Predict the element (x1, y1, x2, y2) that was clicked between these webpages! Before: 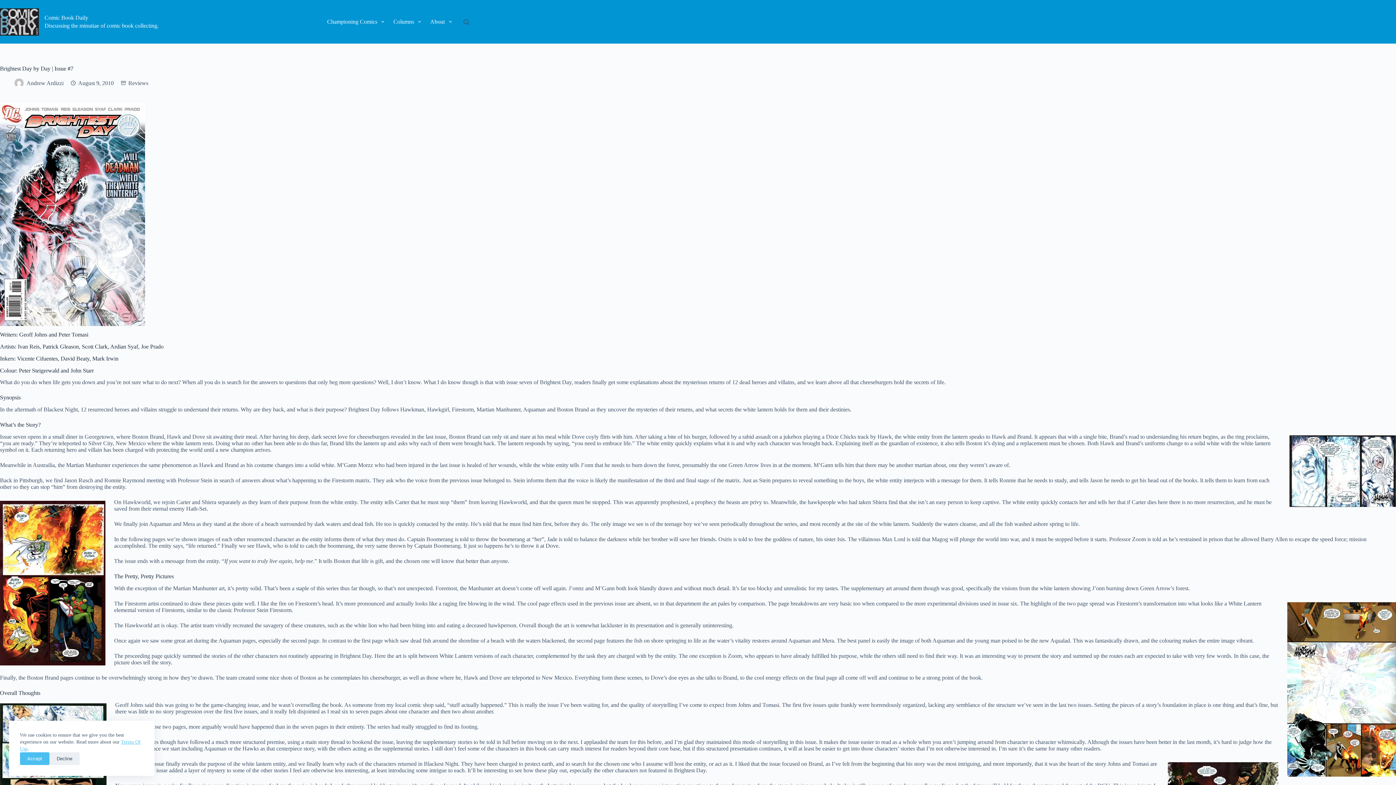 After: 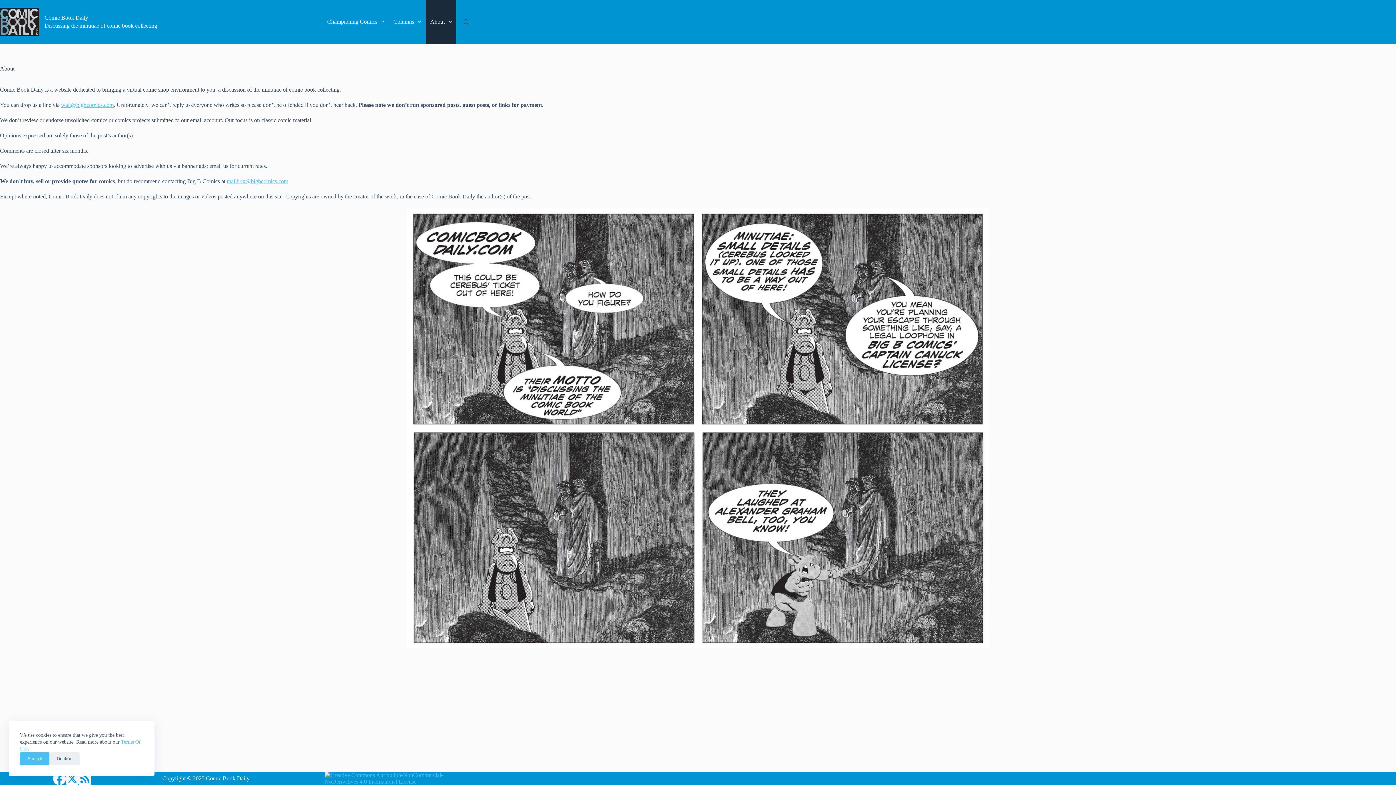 Action: label: About bbox: (425, 0, 456, 43)